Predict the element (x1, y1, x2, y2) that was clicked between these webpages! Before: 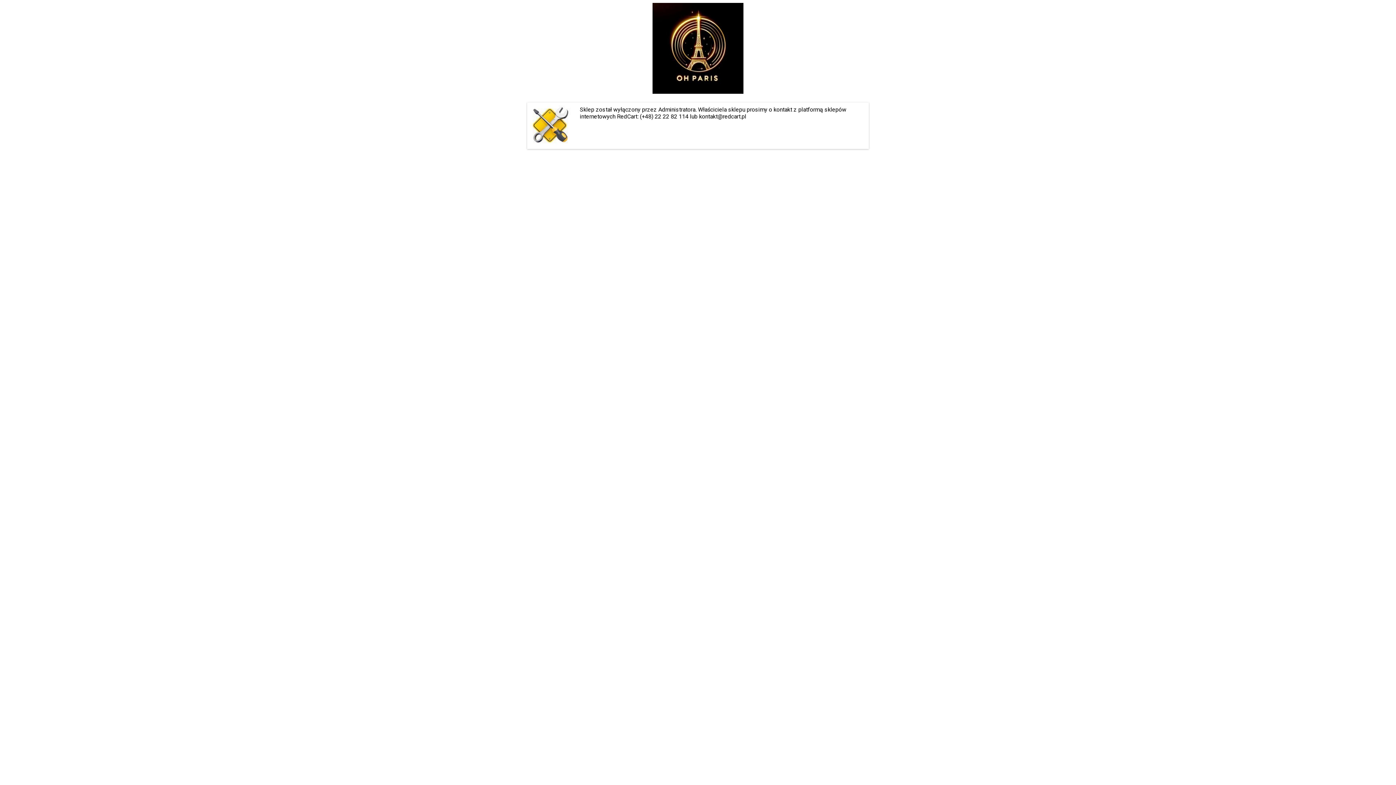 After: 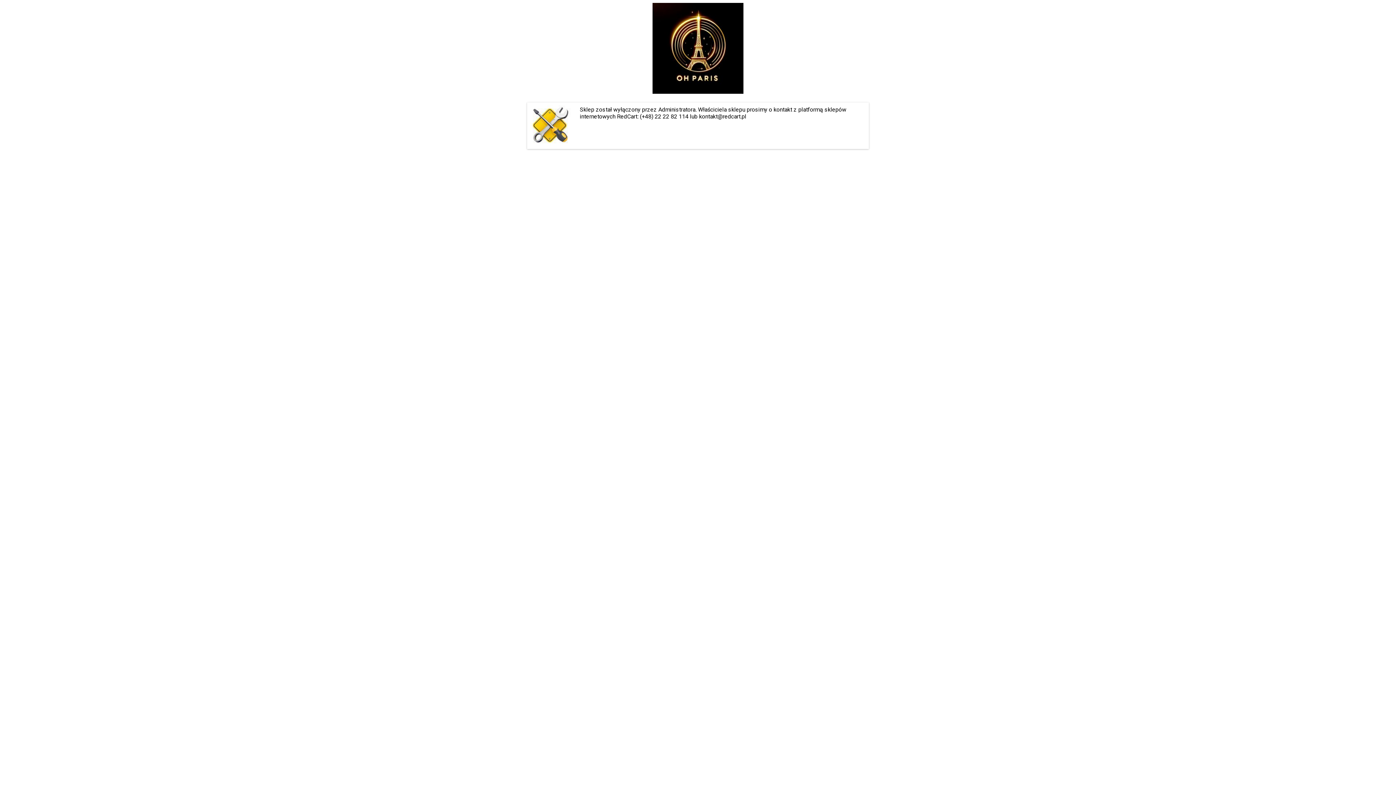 Action: bbox: (652, 88, 743, 95)